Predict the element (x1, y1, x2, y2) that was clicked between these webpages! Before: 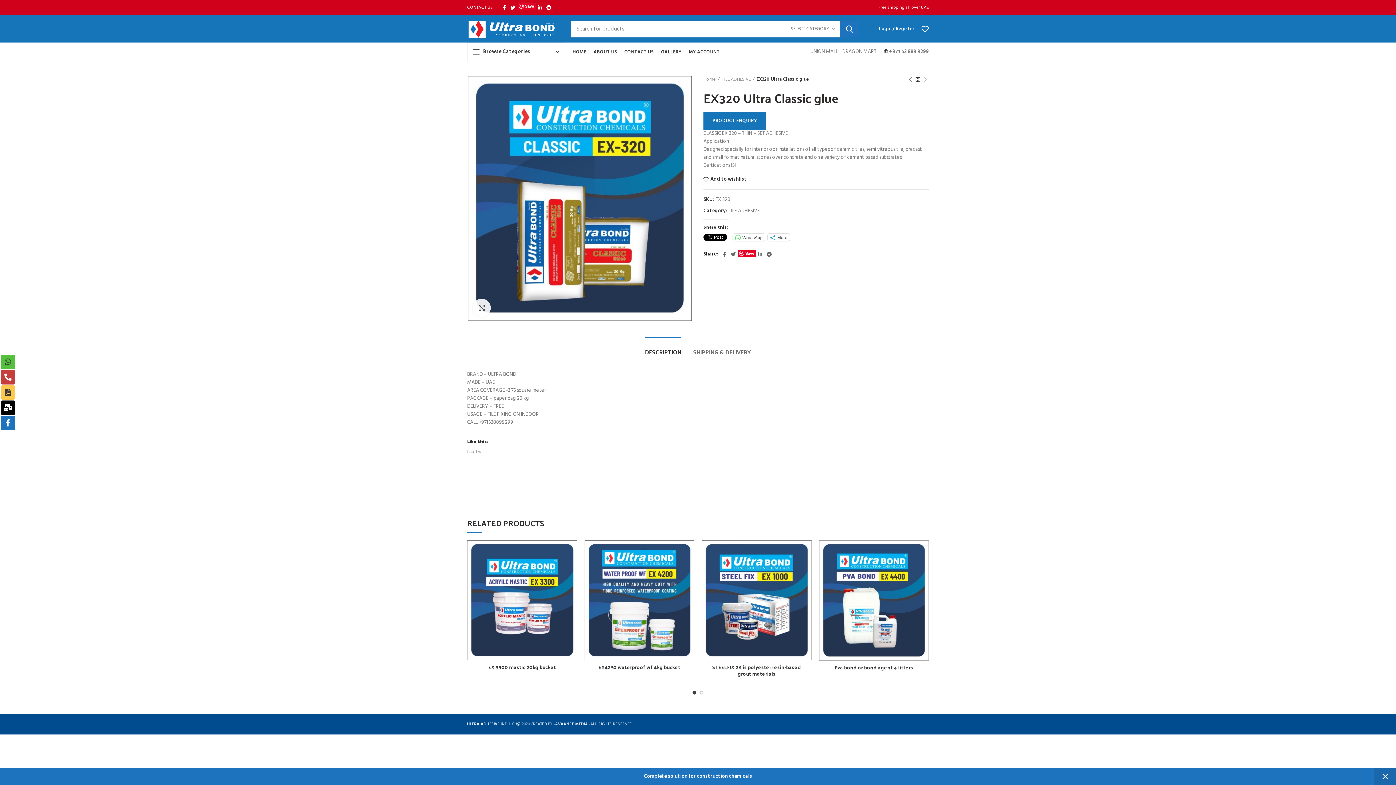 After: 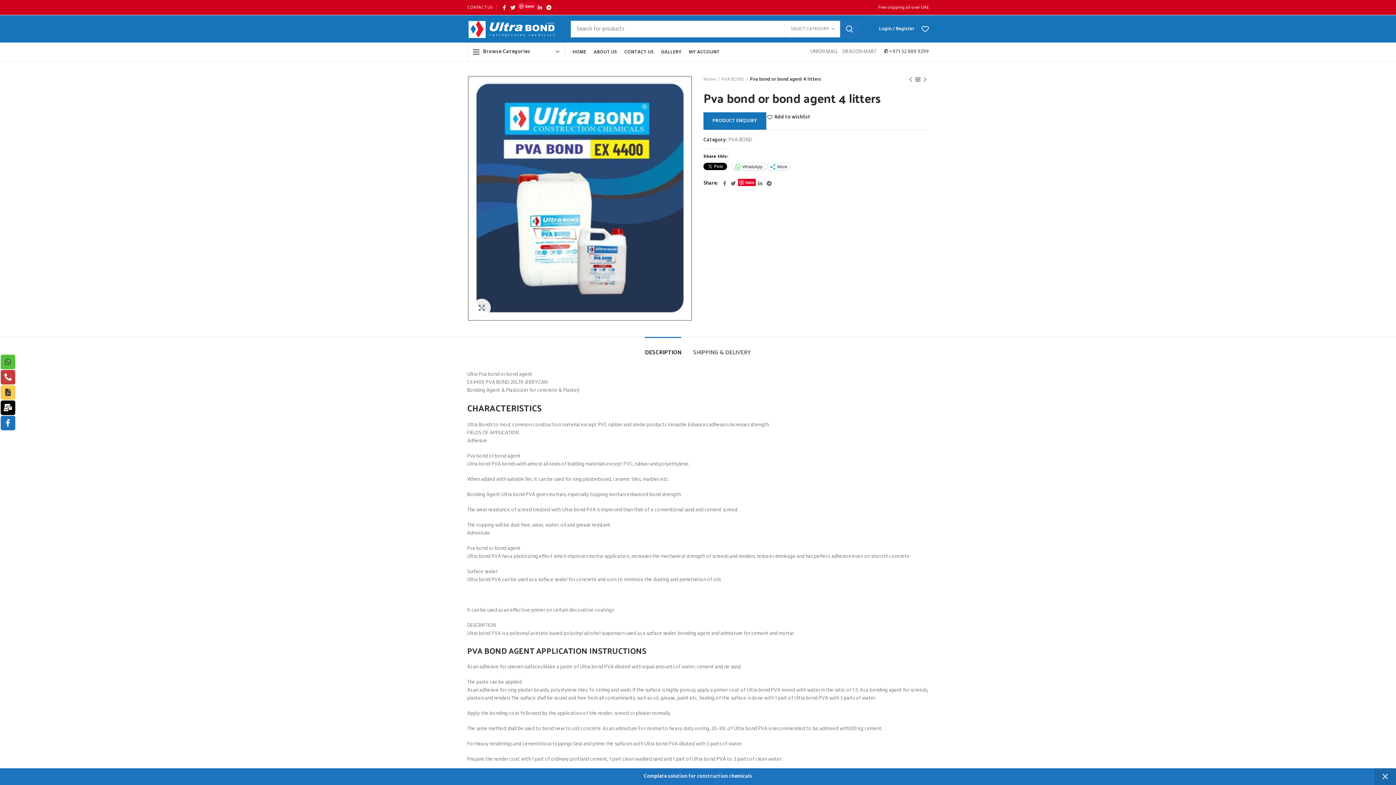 Action: bbox: (819, 540, 929, 661)